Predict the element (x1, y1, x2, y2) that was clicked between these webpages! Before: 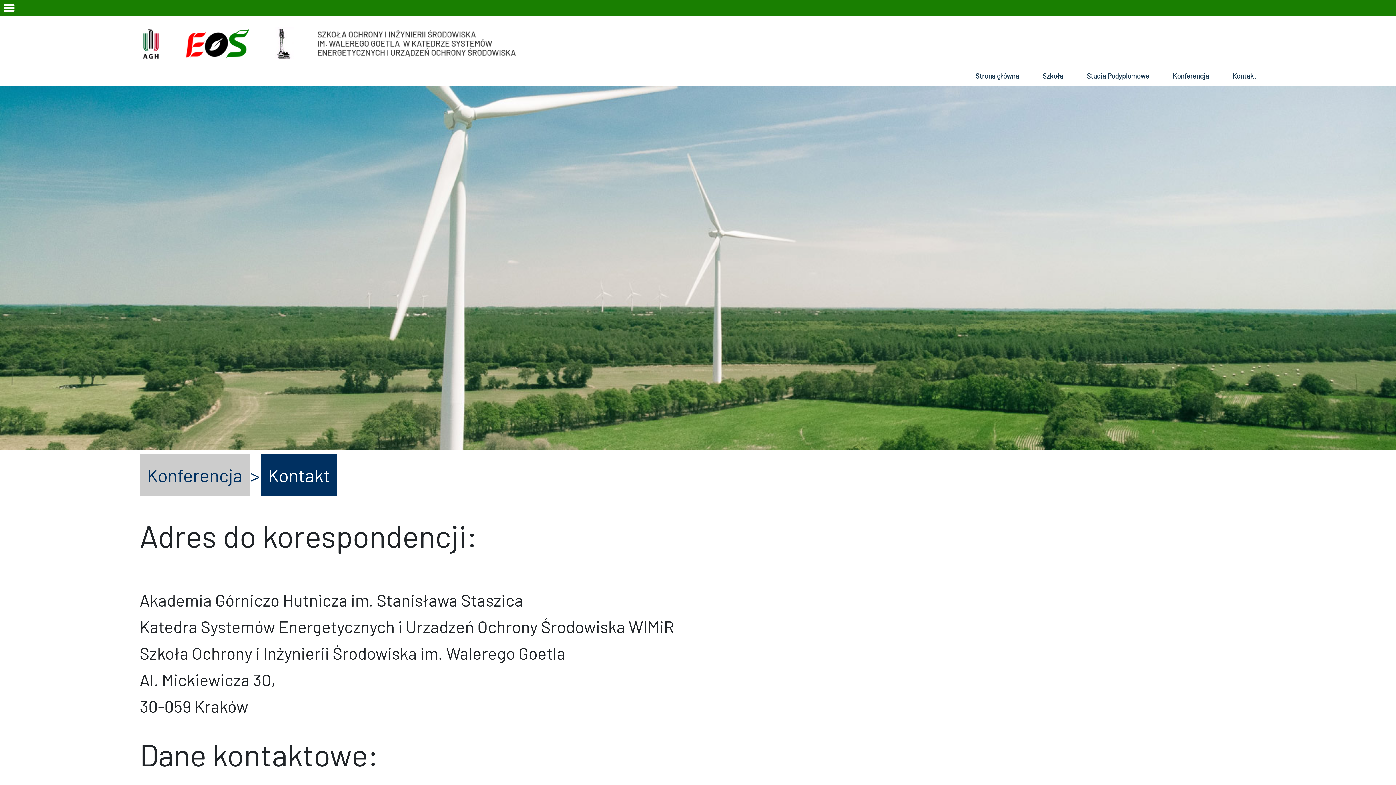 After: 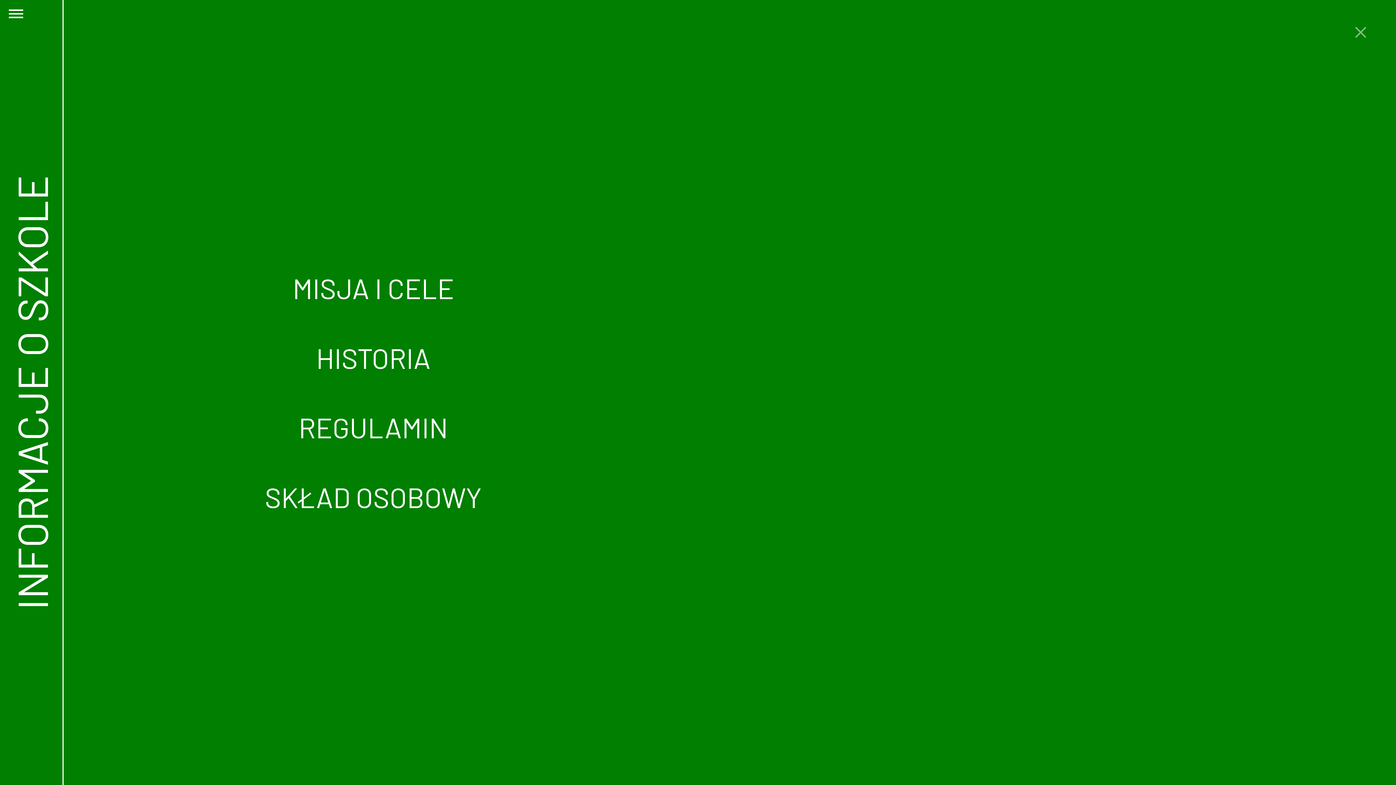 Action: bbox: (1042, 71, 1063, 80) label: Szkoła